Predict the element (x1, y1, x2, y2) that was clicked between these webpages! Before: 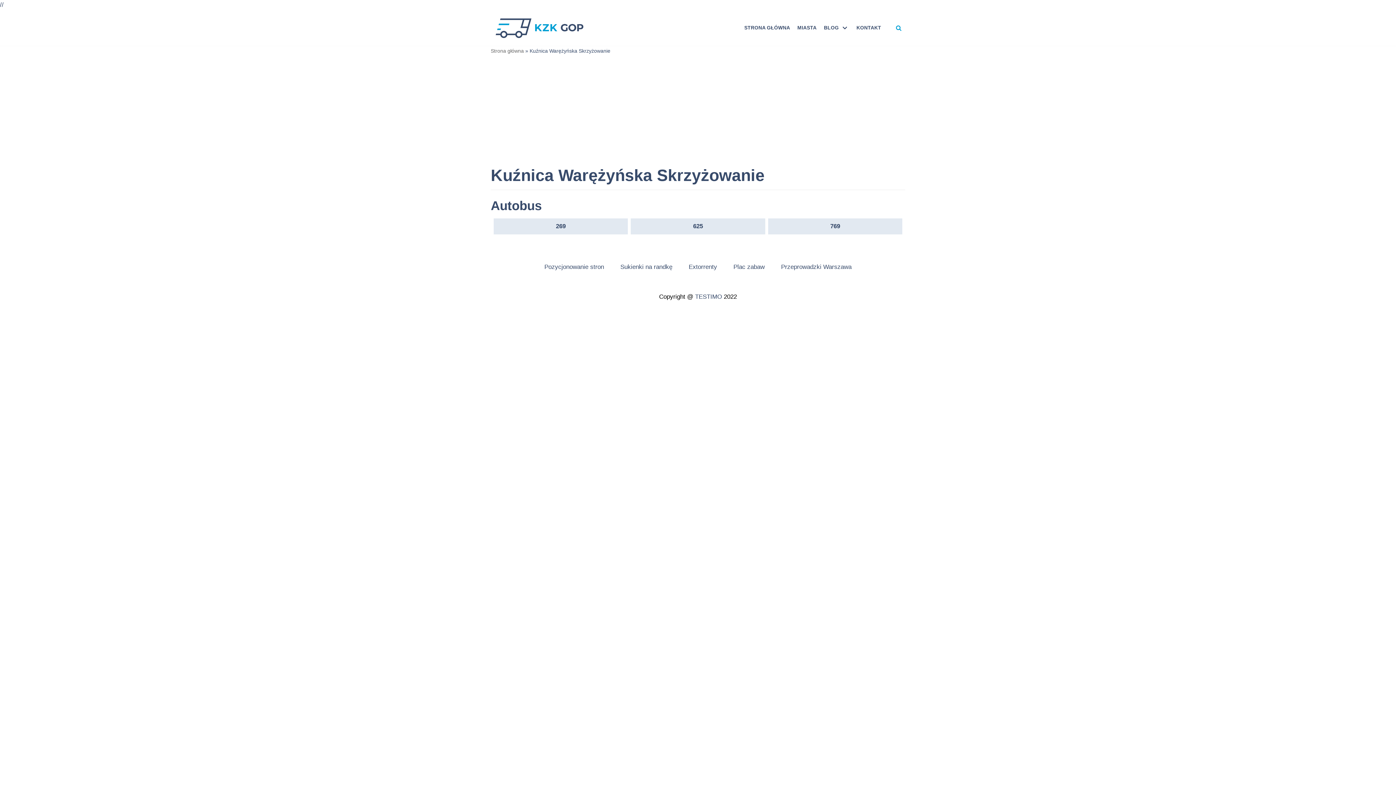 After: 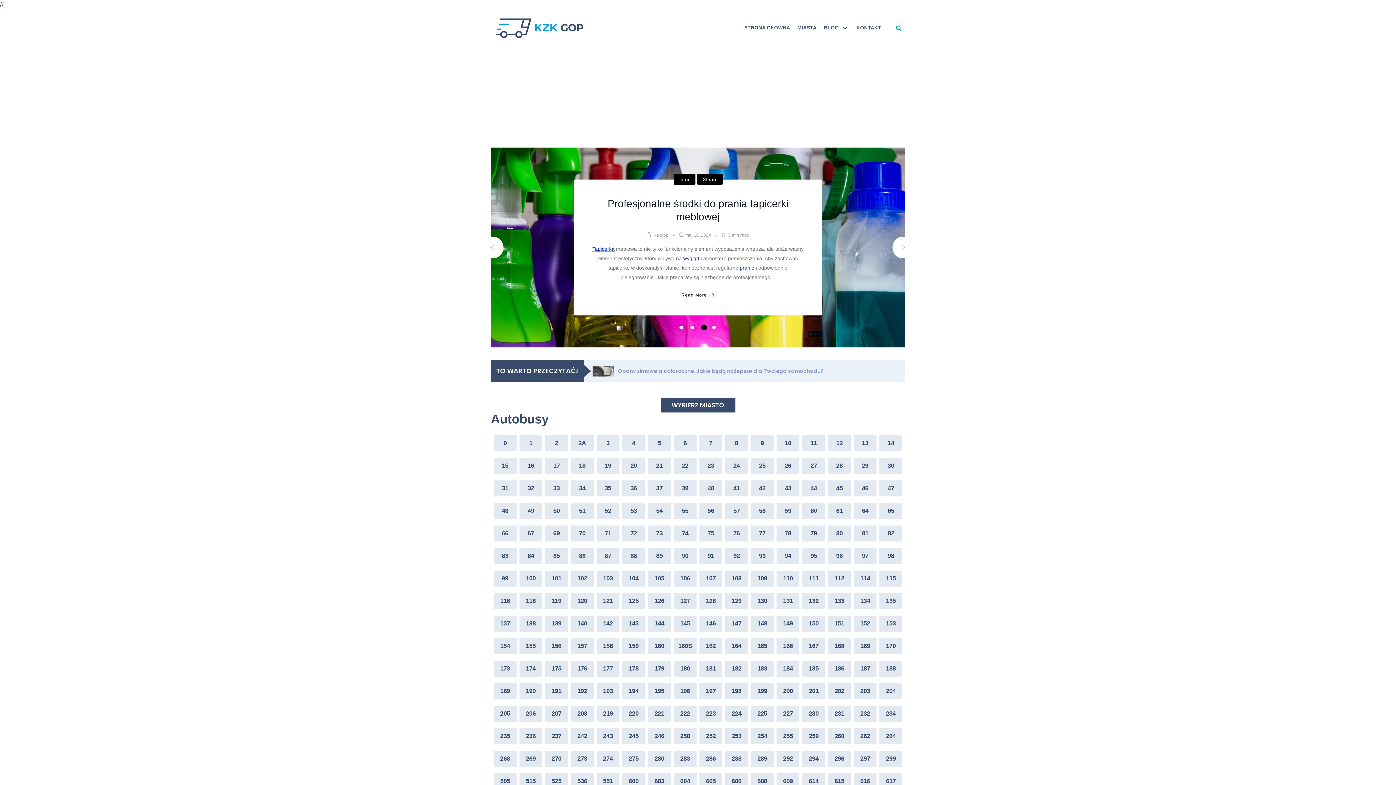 Action: bbox: (490, 16, 585, 39)